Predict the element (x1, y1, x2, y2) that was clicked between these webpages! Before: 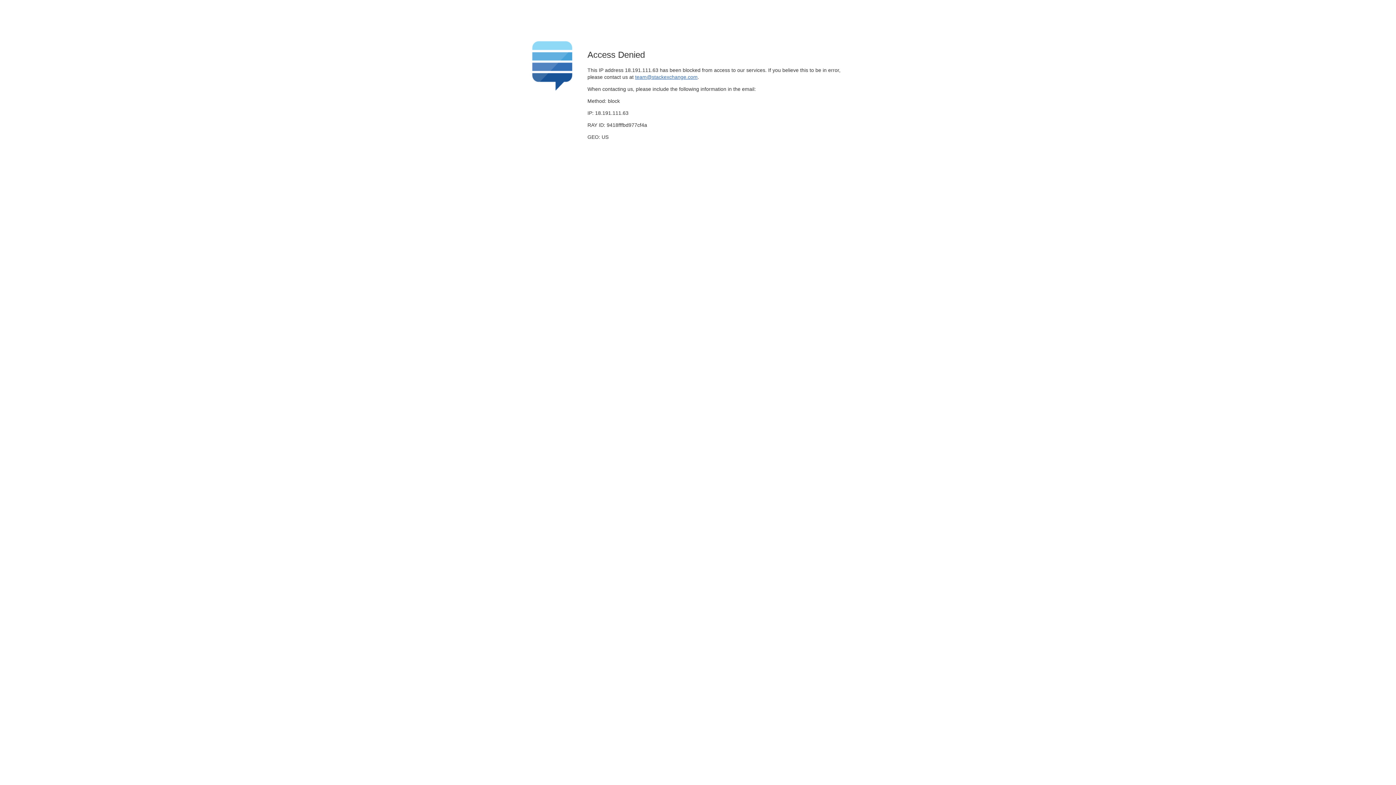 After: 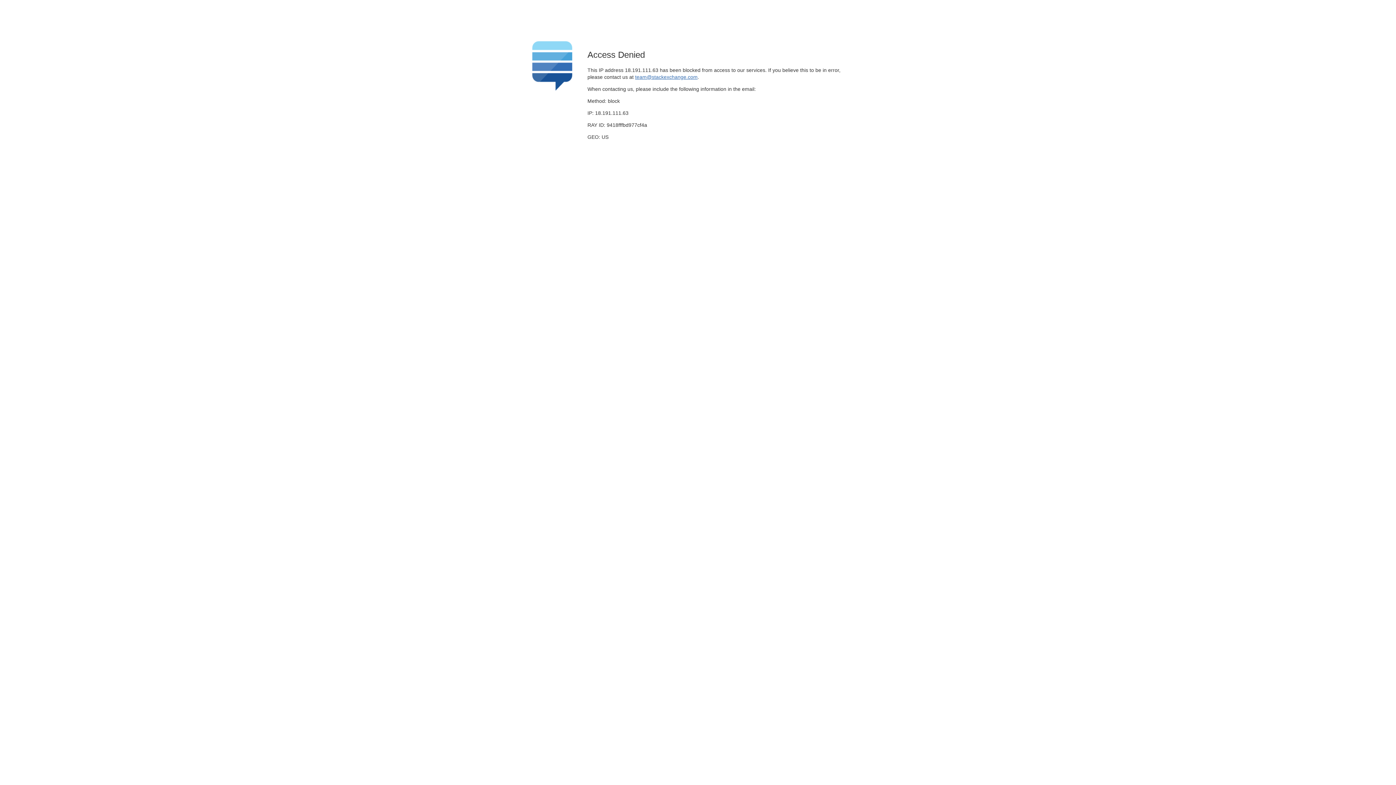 Action: label: team@stackexchange.com bbox: (635, 74, 697, 79)